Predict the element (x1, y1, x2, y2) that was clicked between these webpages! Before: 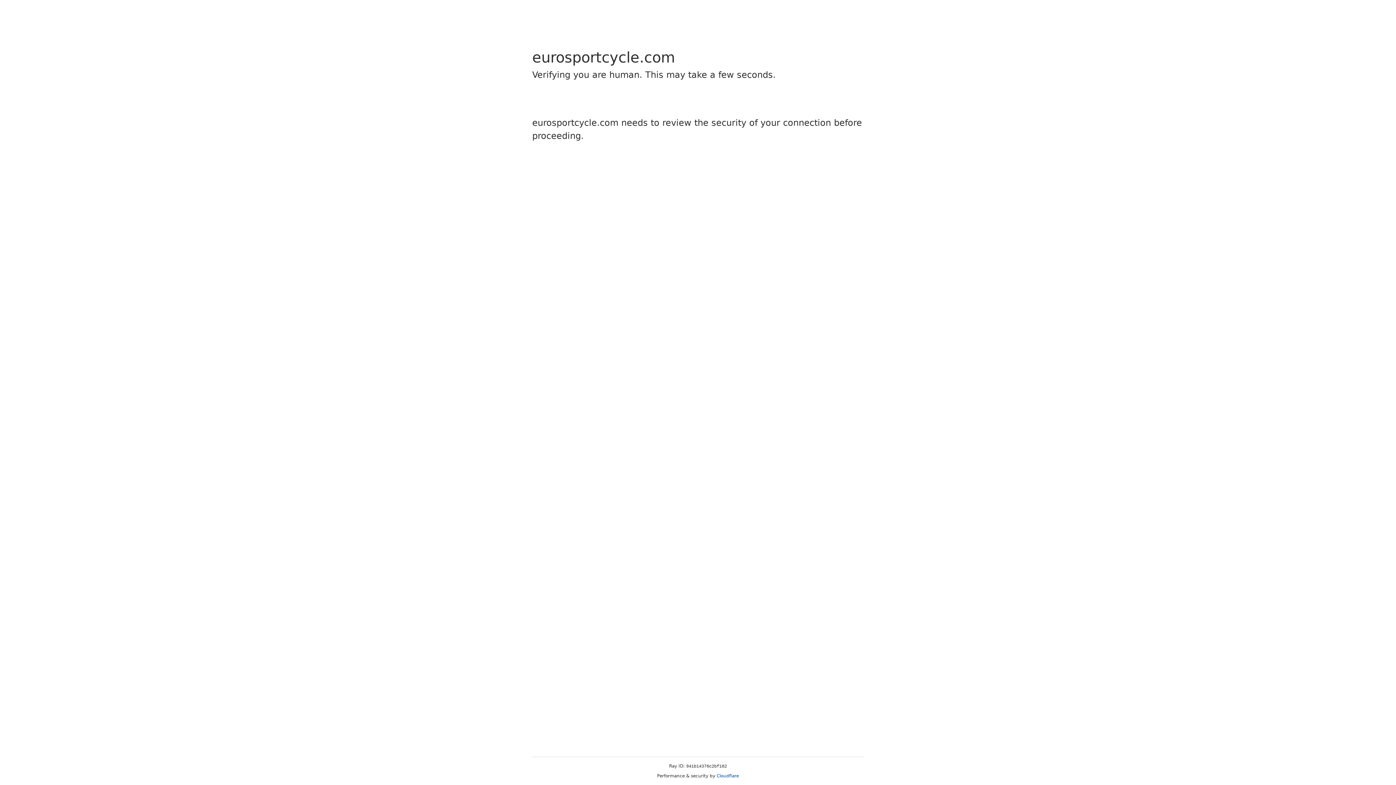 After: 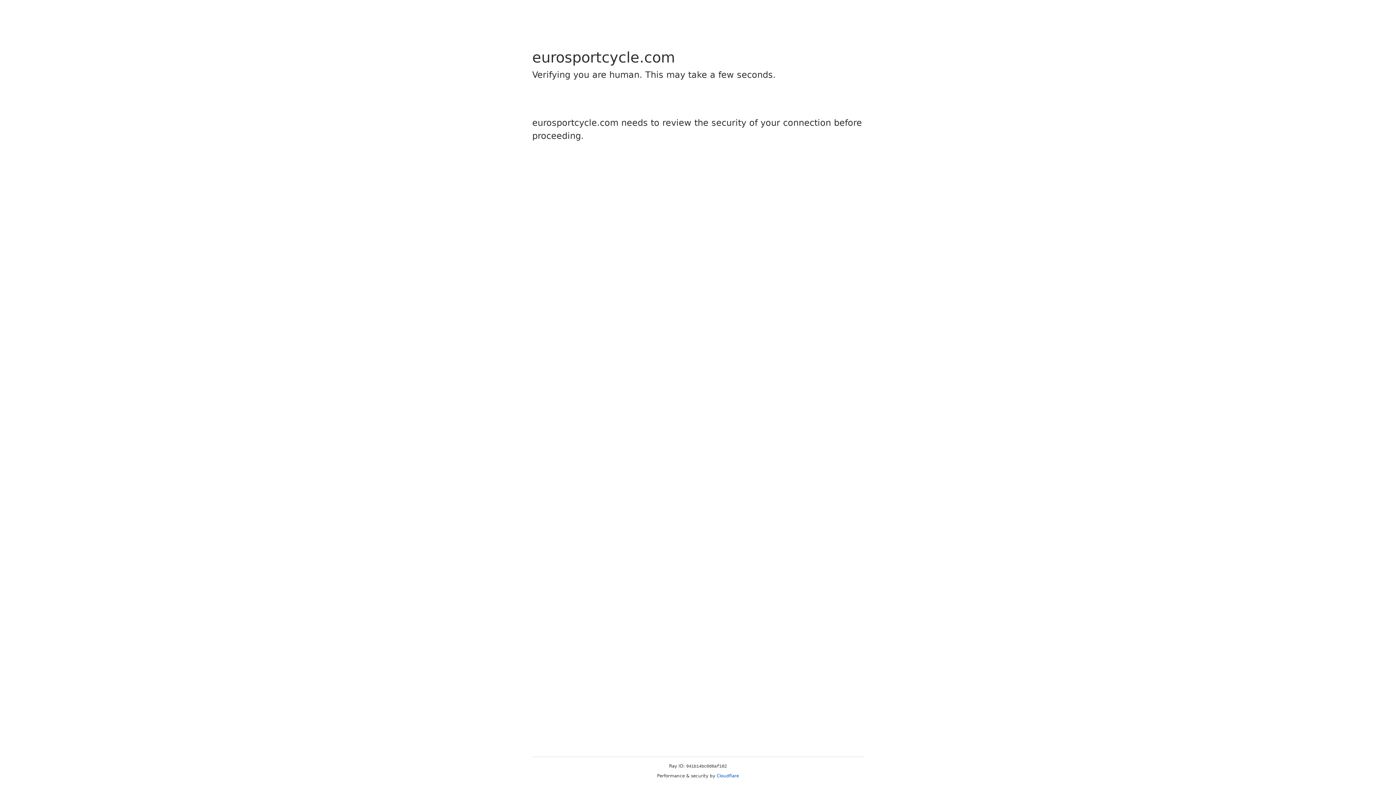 Action: label: Cloudflare bbox: (716, 773, 739, 778)